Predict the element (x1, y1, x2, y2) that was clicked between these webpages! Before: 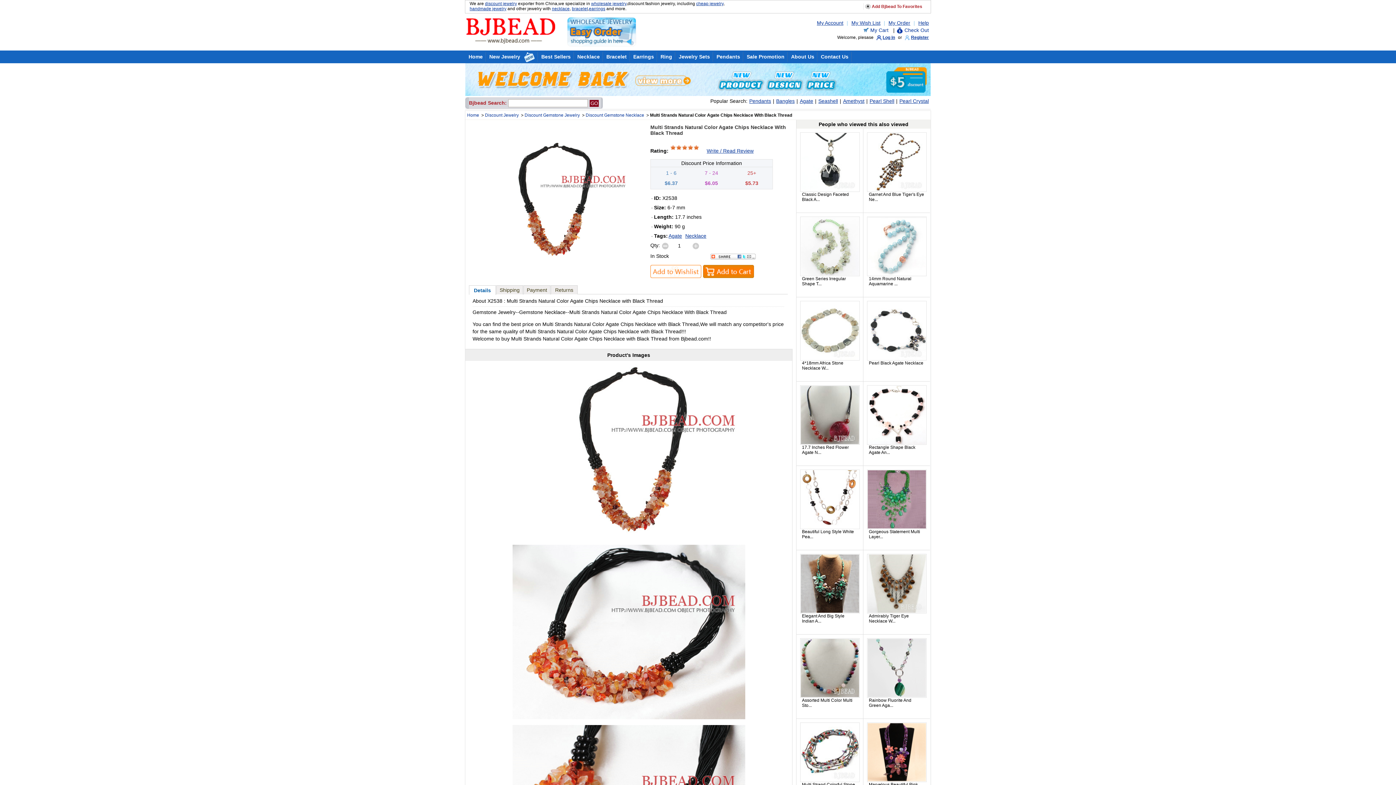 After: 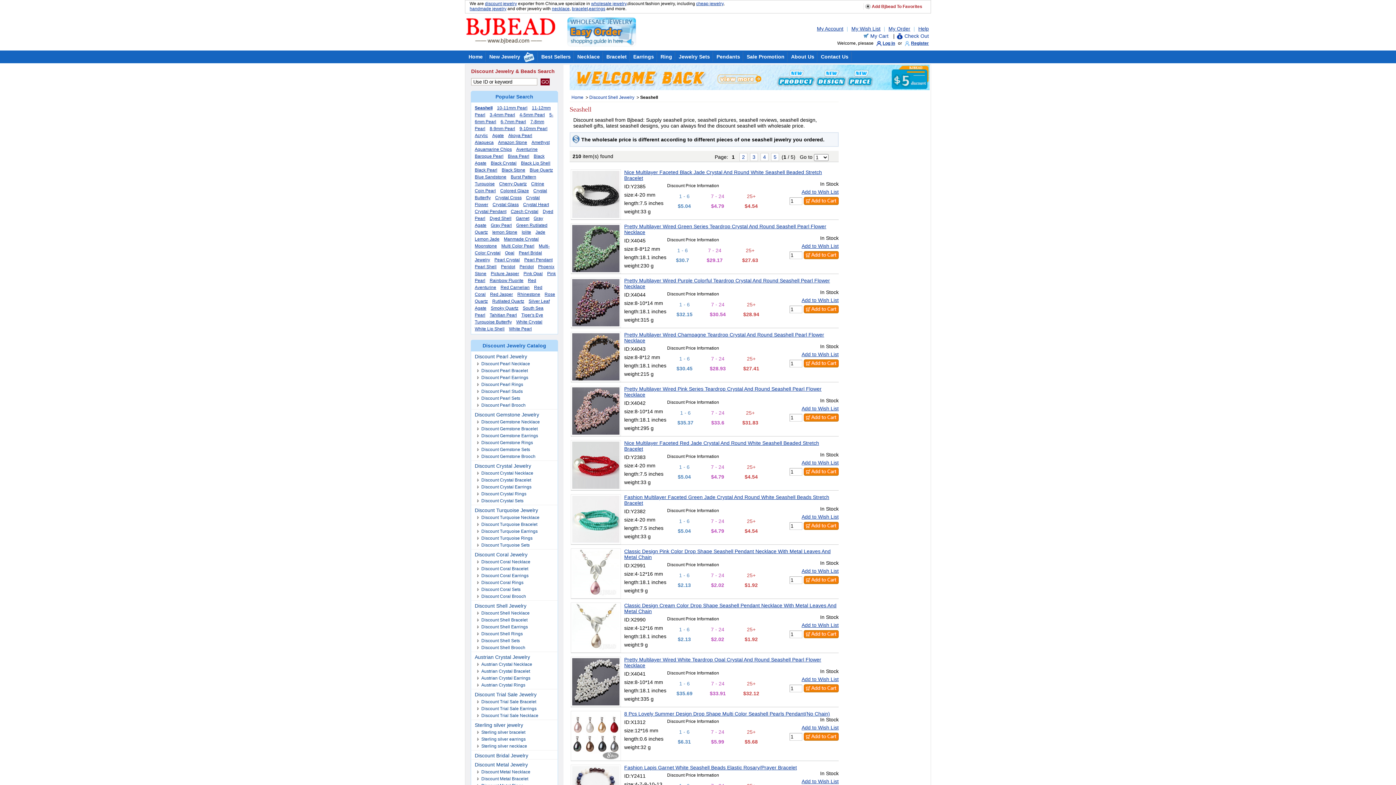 Action: bbox: (818, 98, 838, 104) label: Seashell